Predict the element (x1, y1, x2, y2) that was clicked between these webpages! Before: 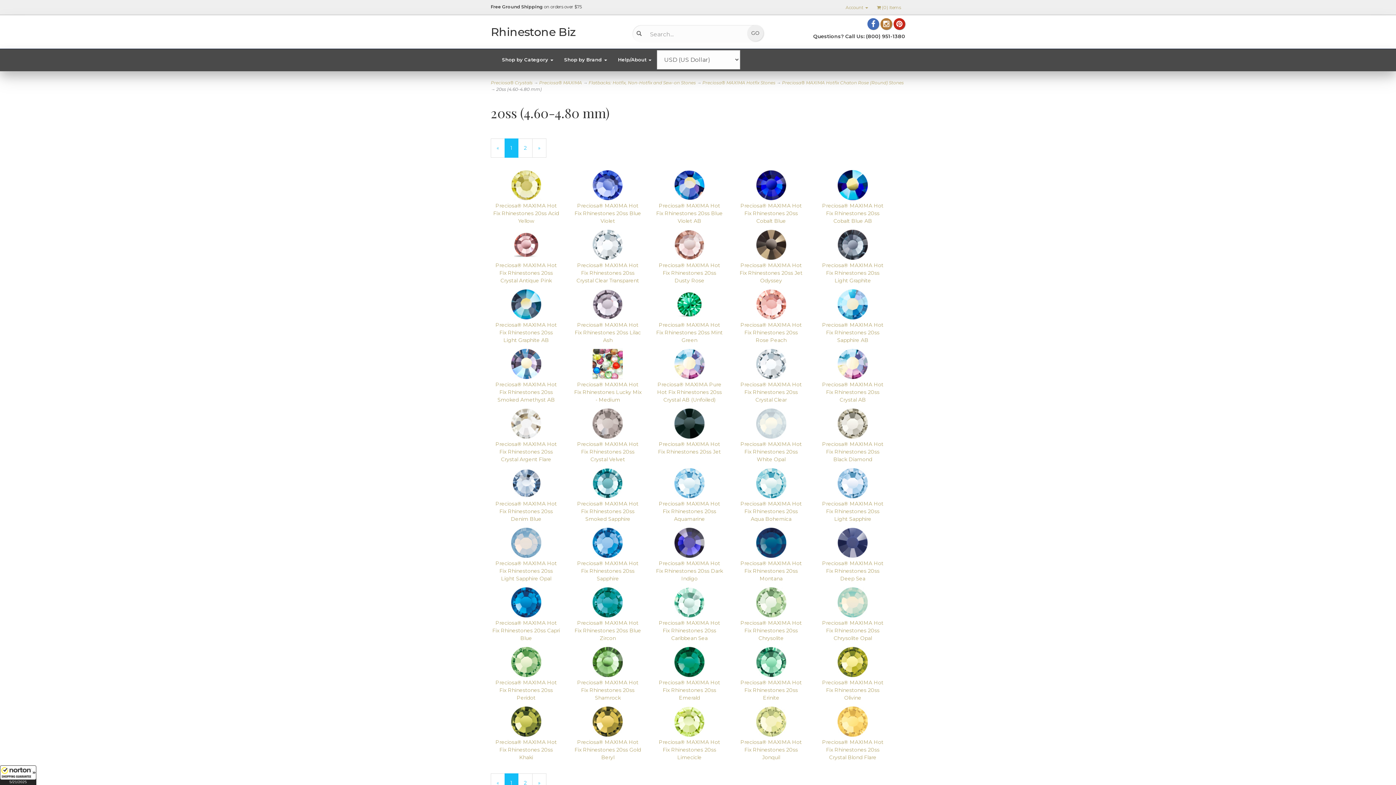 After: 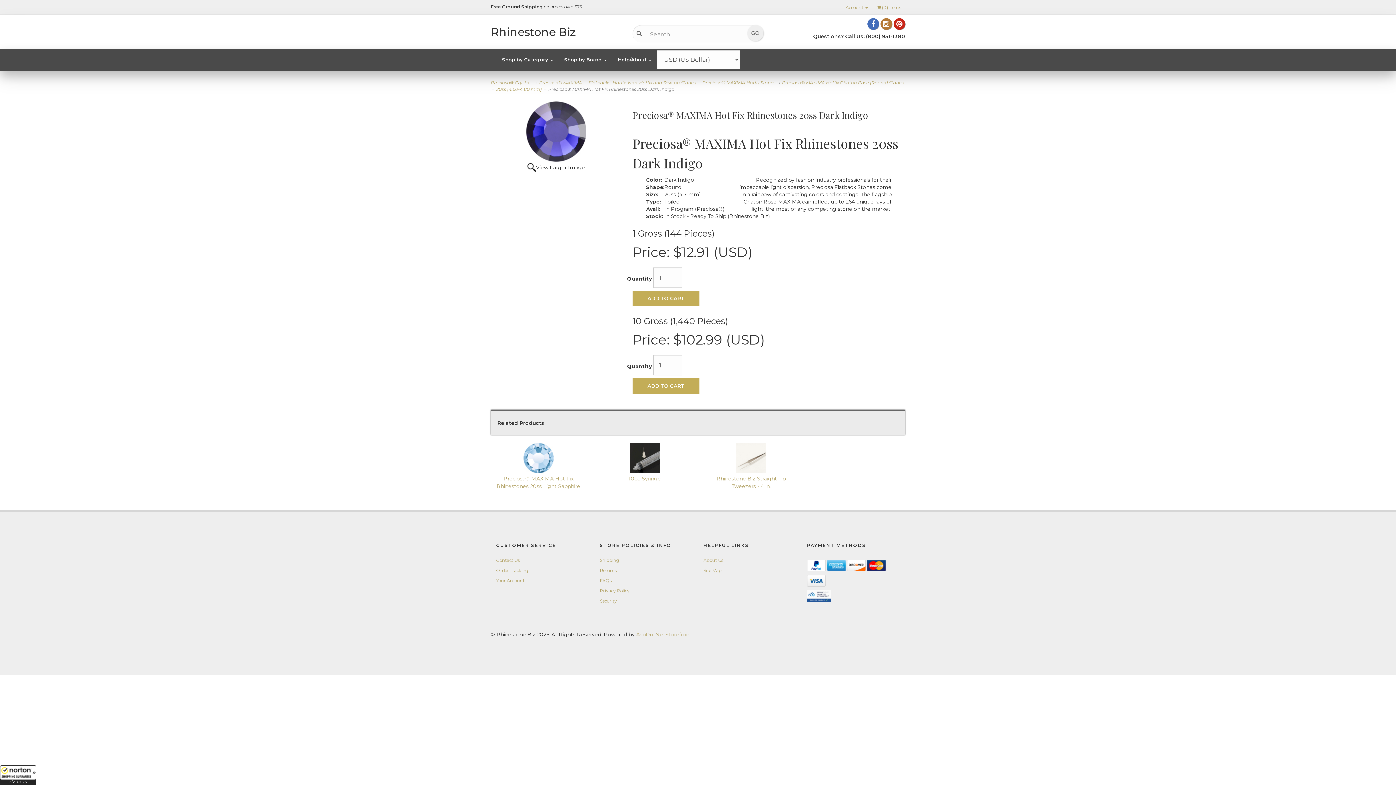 Action: label: Preciosa® MAXIMA Hot Fix Rhinestones 20ss Dark Indigo bbox: (655, 528, 723, 582)